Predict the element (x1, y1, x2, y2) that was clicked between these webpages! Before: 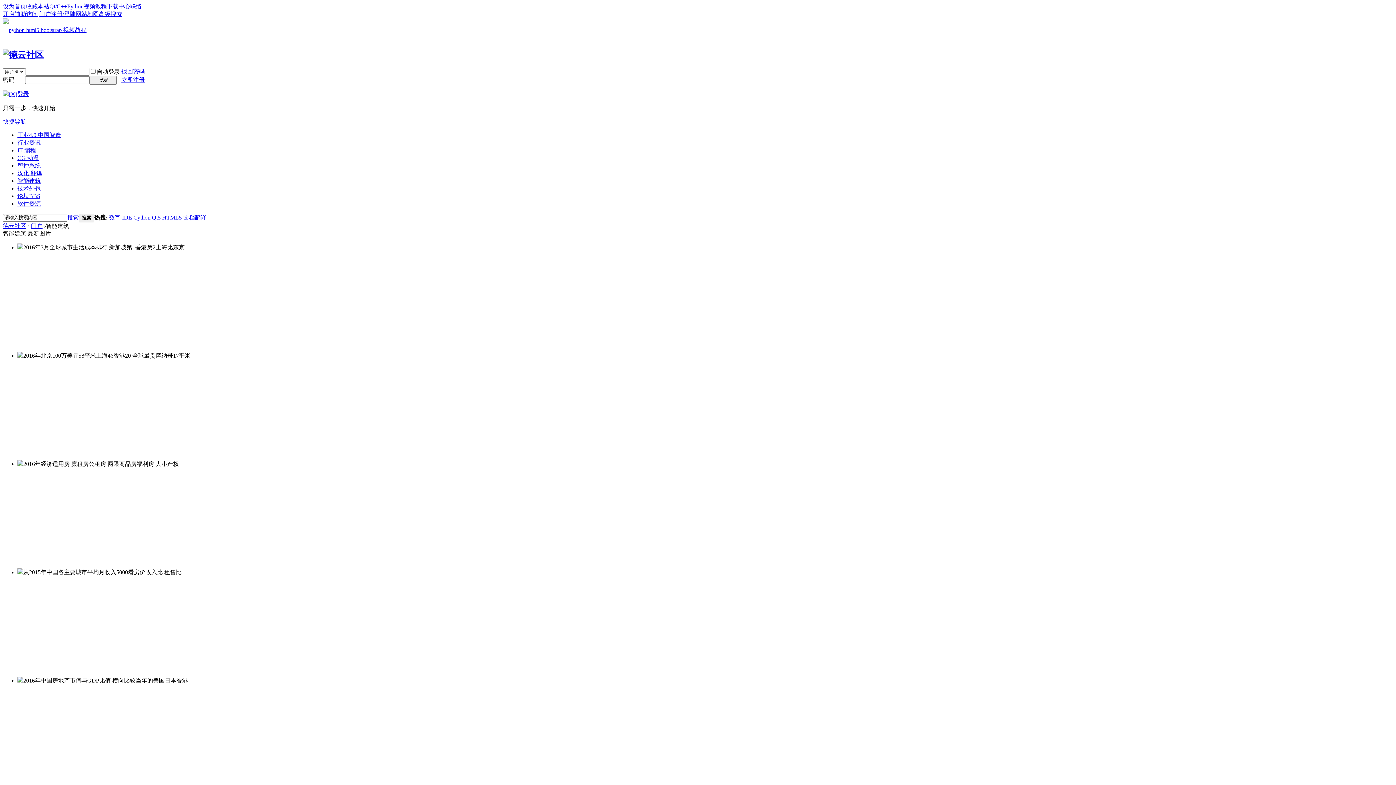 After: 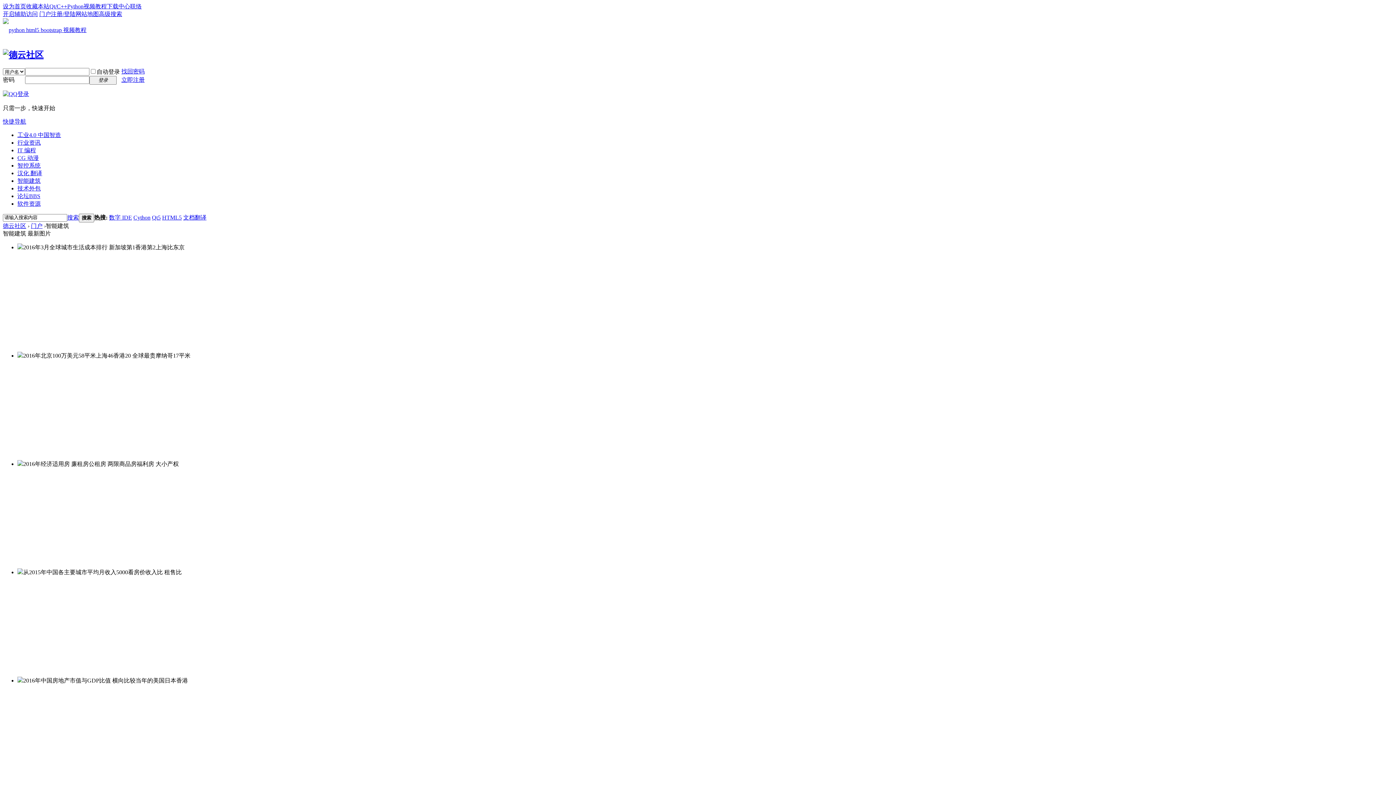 Action: bbox: (17, 244, 23, 250)